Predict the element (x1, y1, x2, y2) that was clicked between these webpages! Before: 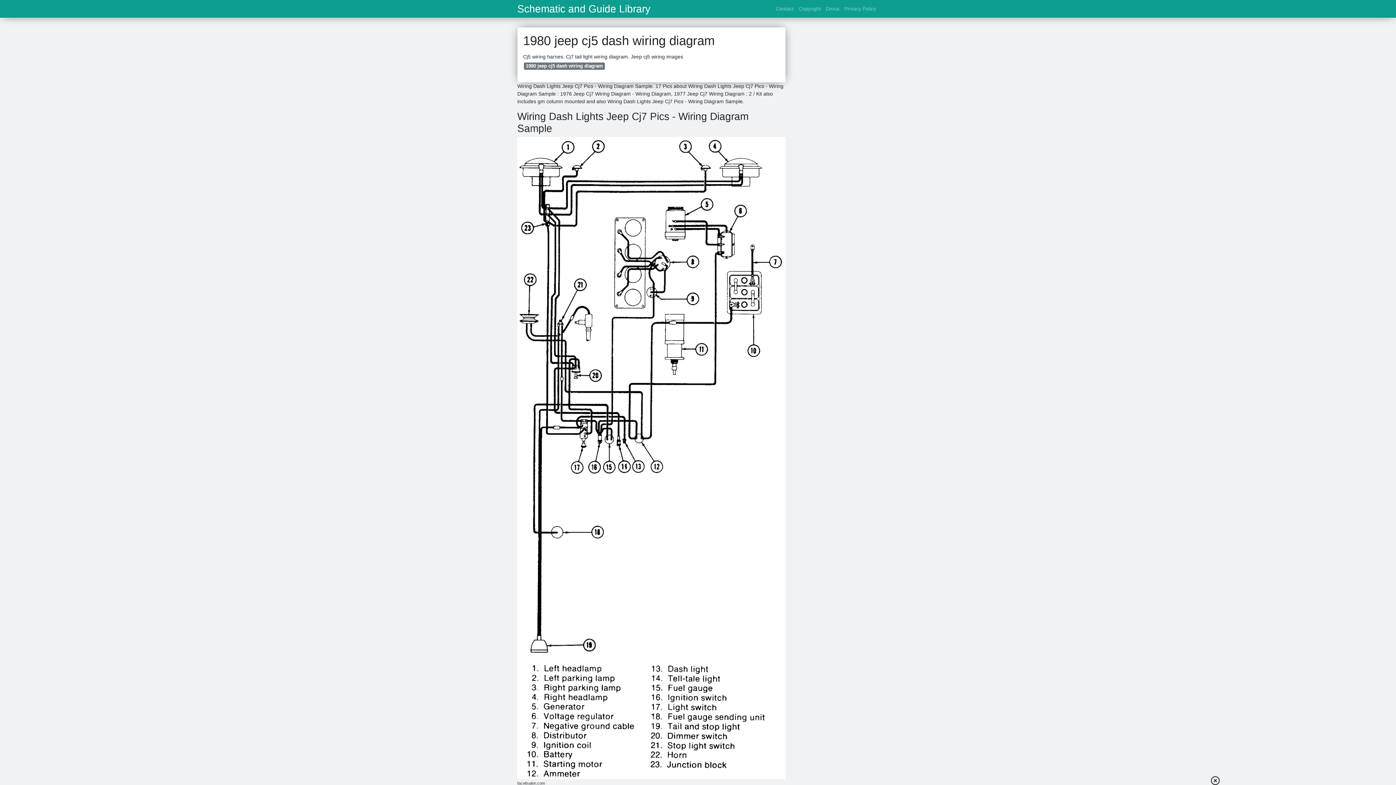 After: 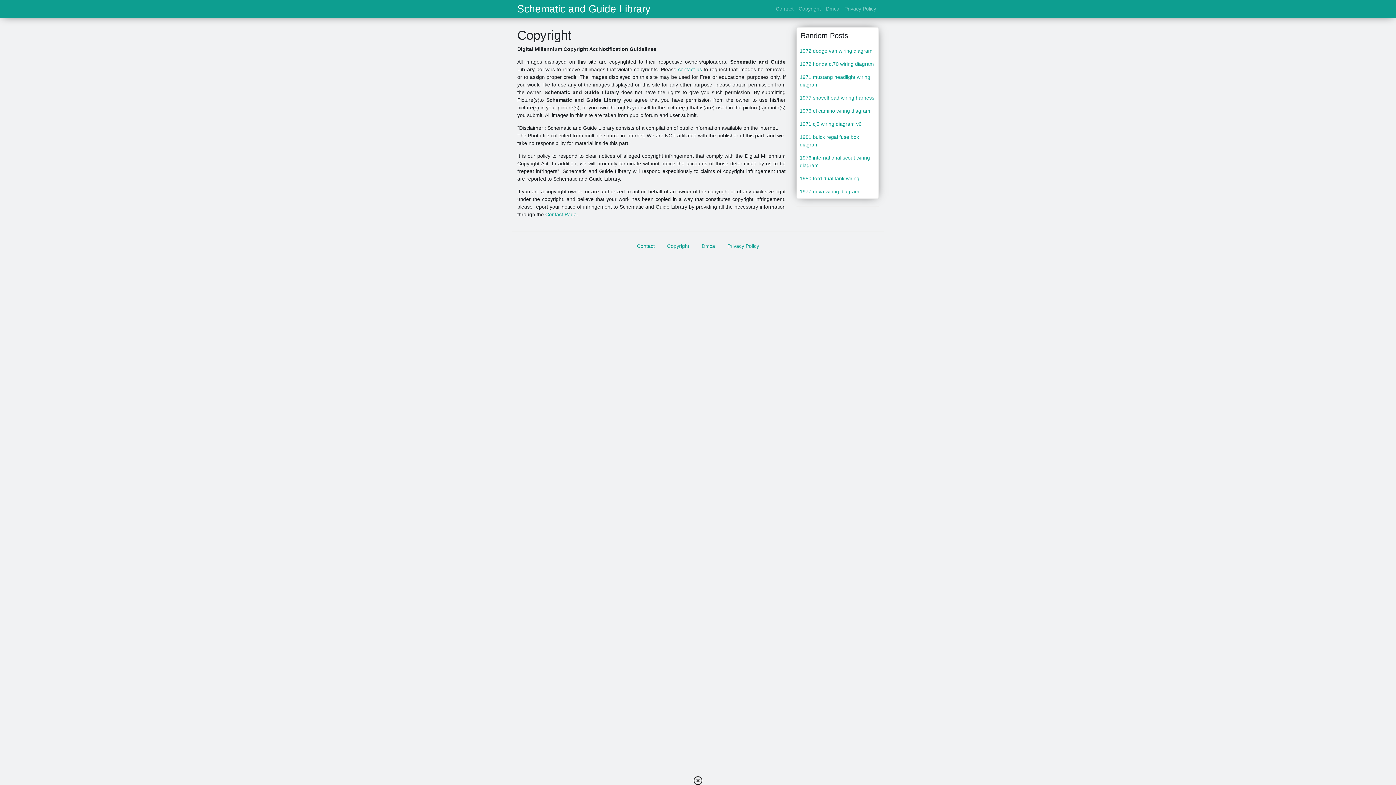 Action: label: Copyright bbox: (796, 2, 823, 15)